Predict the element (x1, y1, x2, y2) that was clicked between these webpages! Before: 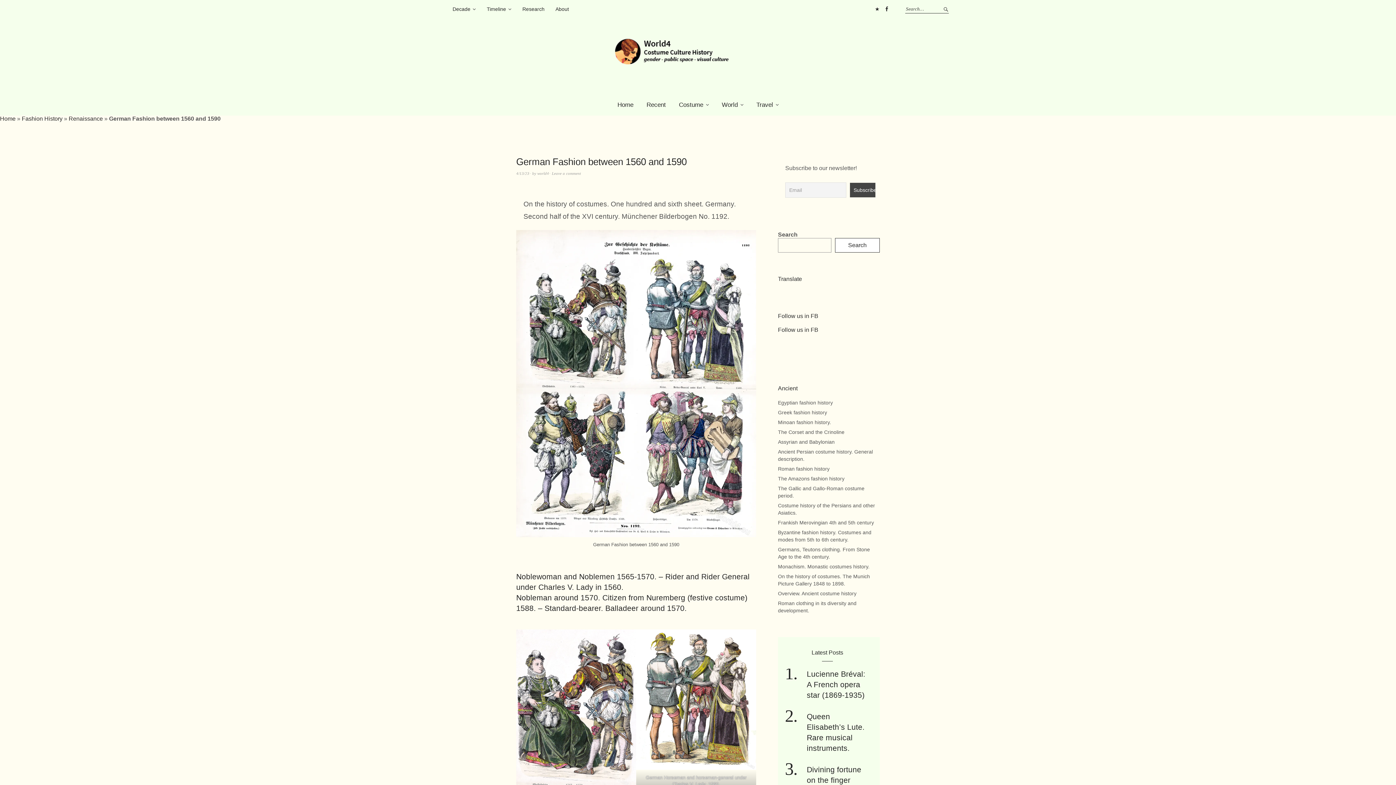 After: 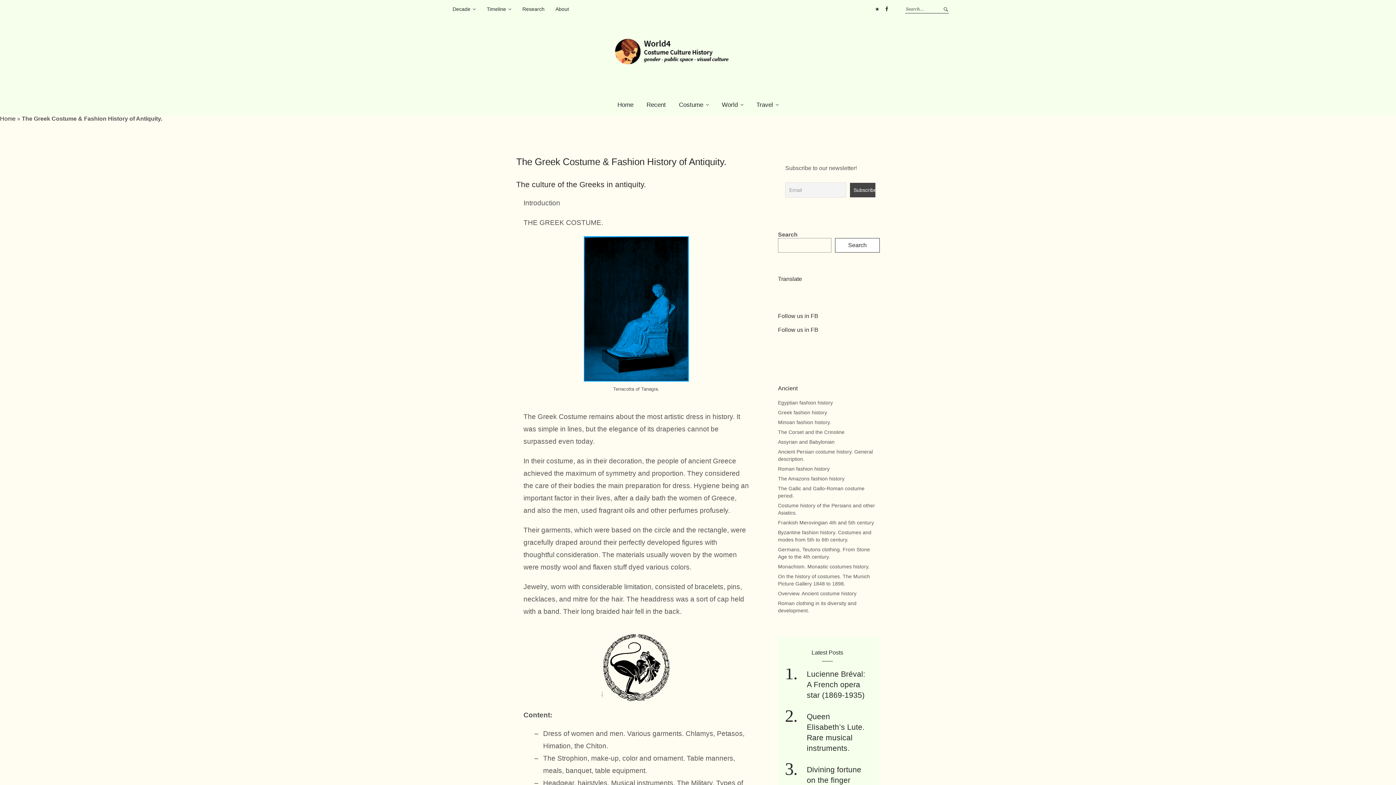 Action: bbox: (778, 409, 827, 415) label: Greek fashion history